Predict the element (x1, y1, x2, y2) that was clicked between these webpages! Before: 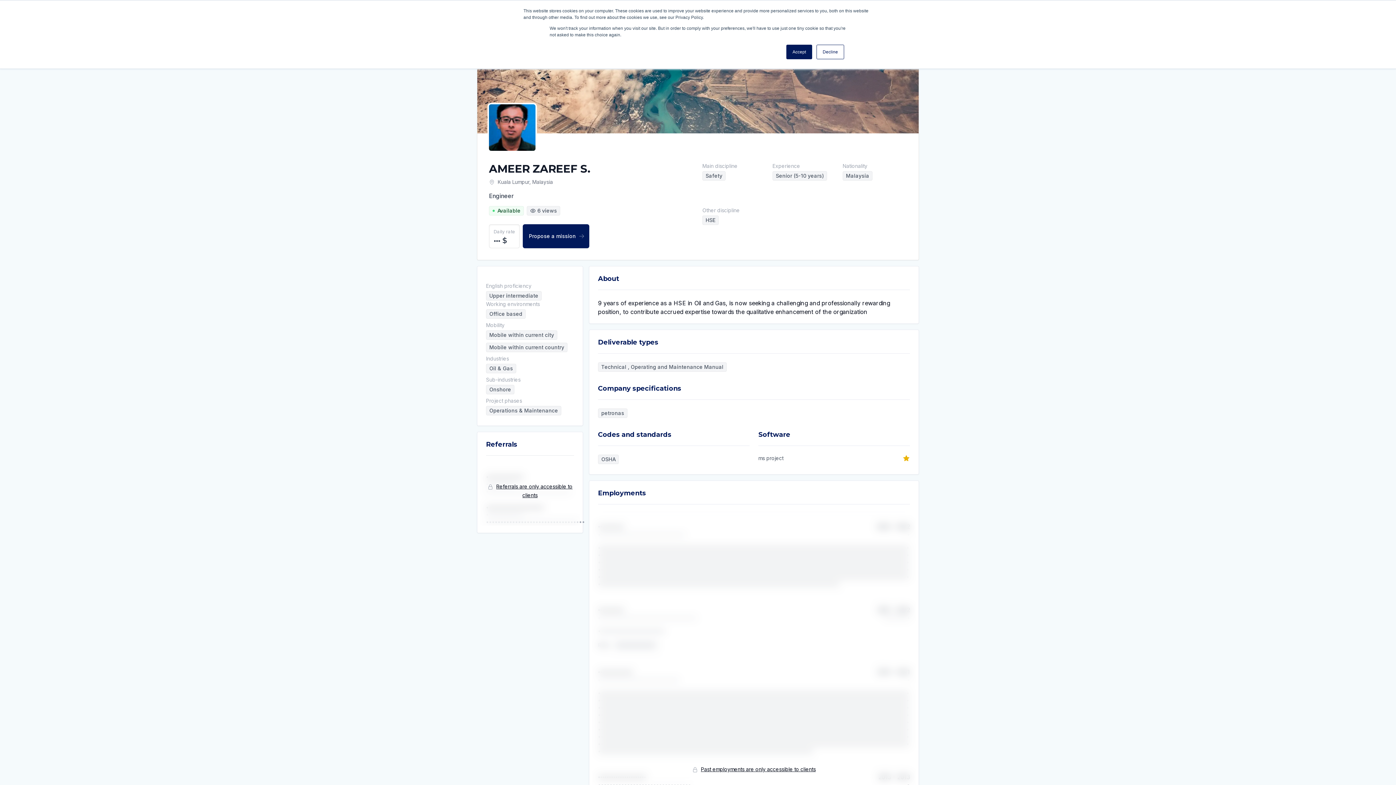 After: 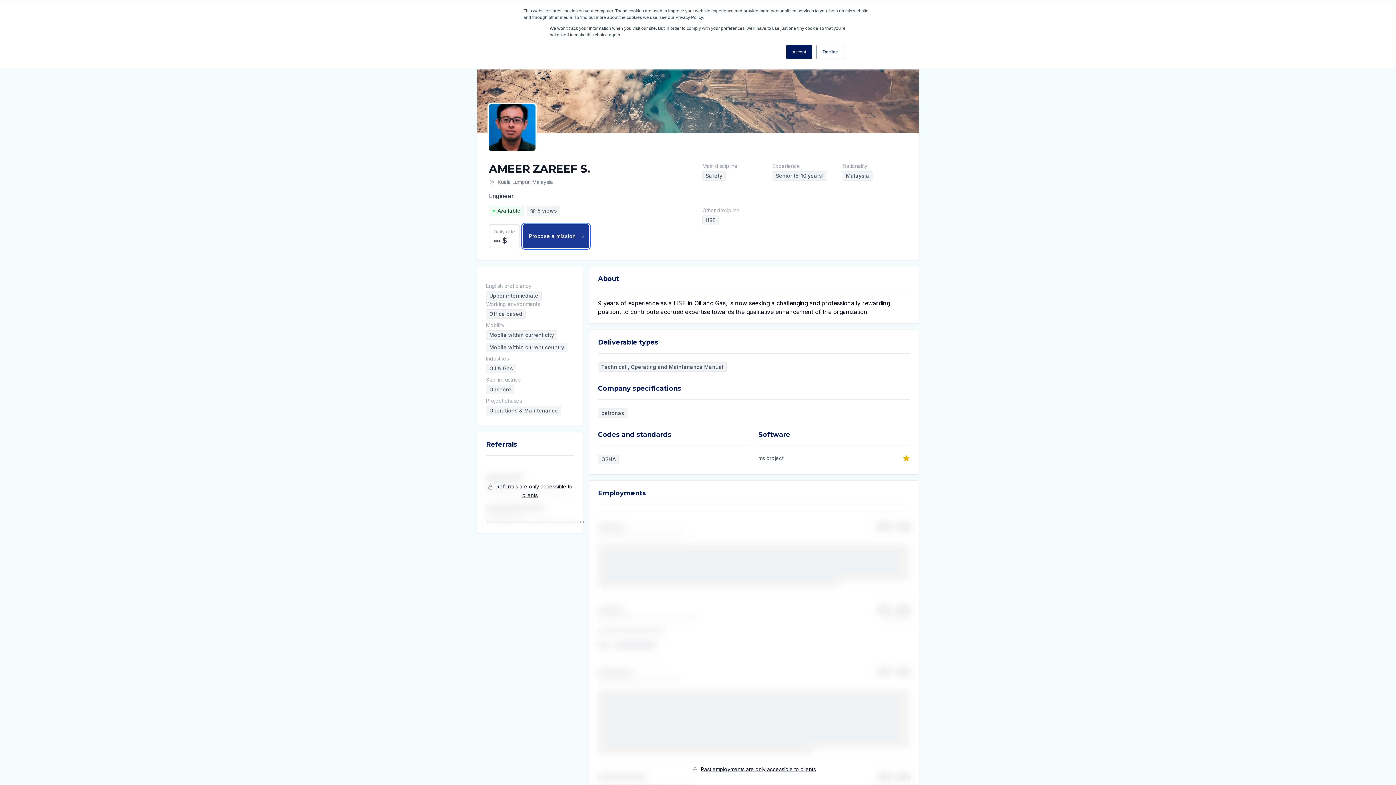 Action: label: Propose a mission bbox: (522, 224, 589, 248)